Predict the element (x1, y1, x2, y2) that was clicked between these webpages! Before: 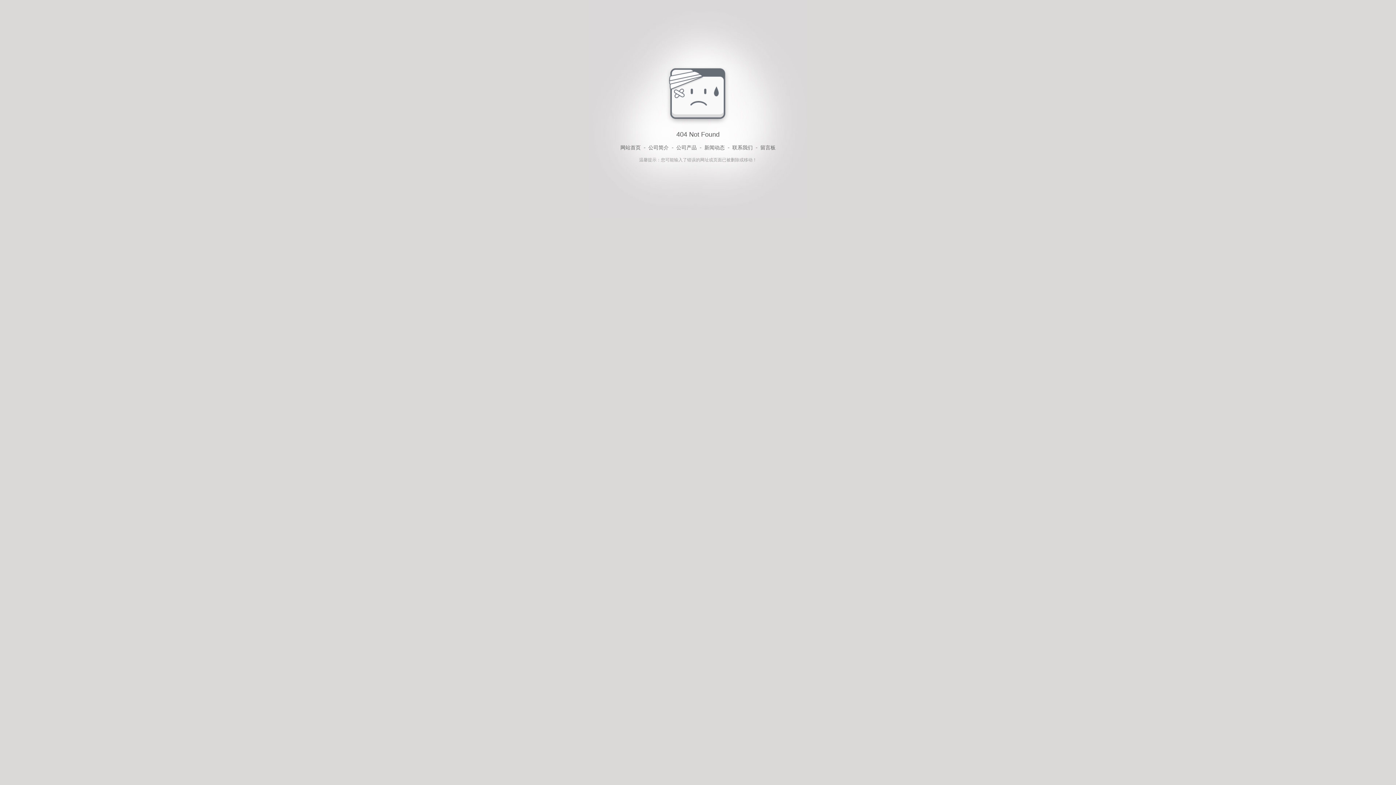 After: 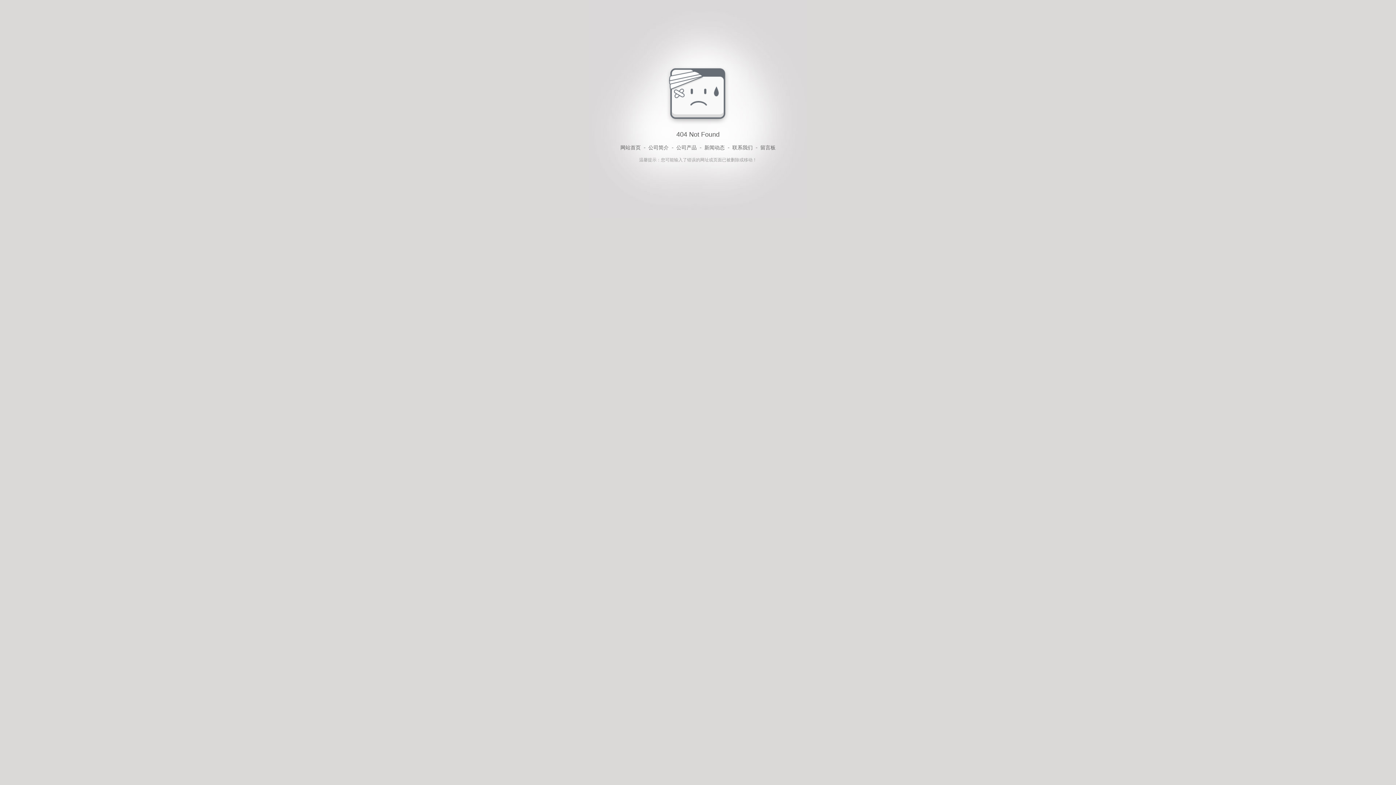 Action: bbox: (676, 143, 696, 152) label: 公司产品